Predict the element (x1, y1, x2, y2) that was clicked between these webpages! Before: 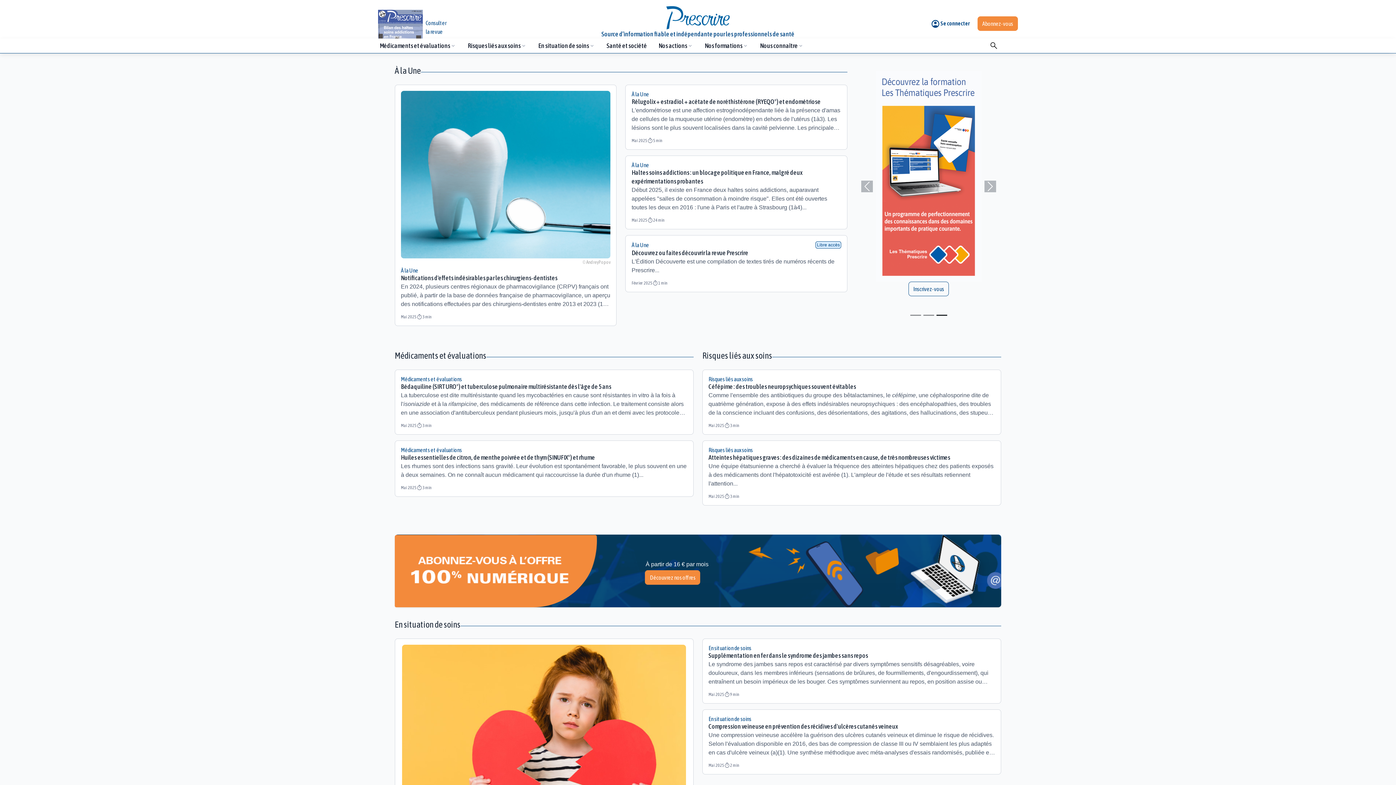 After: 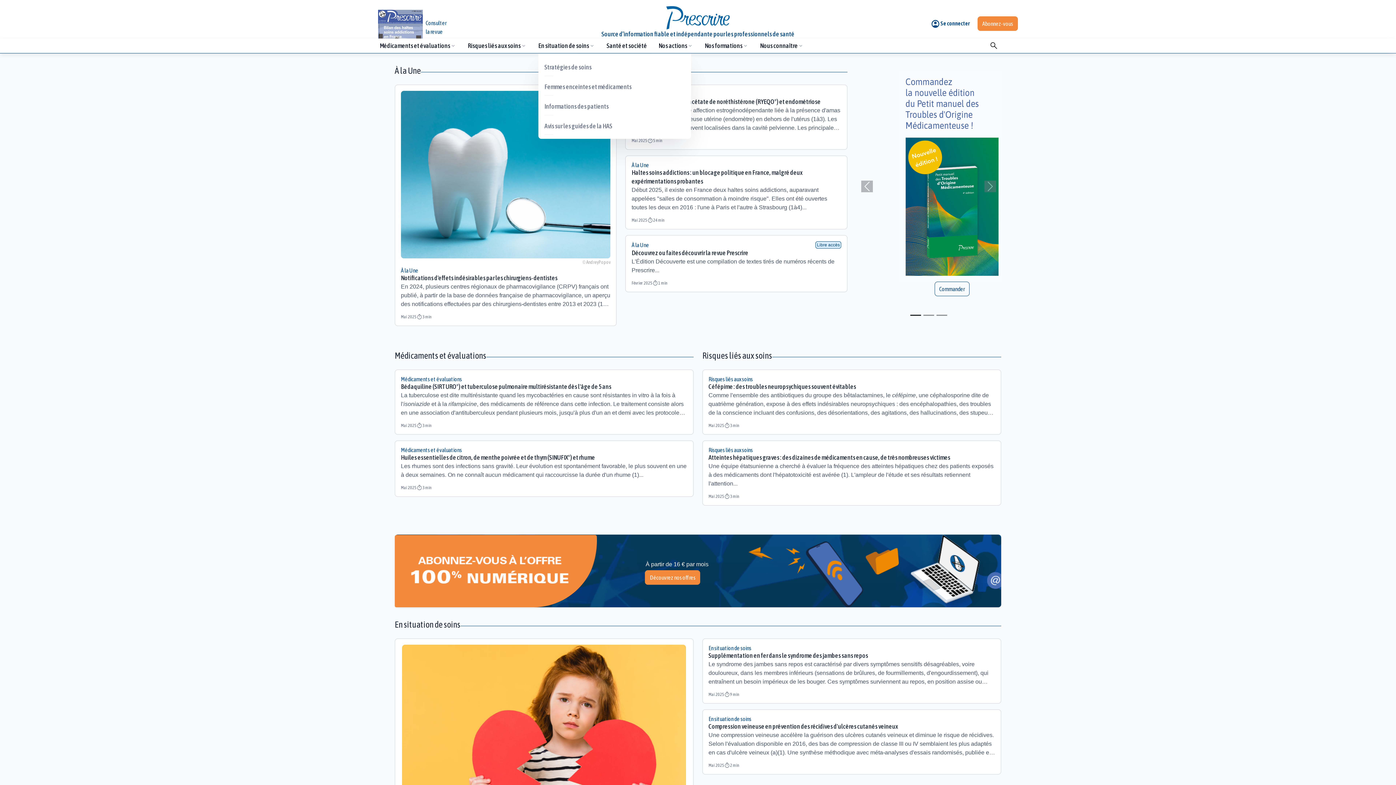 Action: bbox: (538, 41, 595, 50) label: En situation de soins
keyboard_arrow_down